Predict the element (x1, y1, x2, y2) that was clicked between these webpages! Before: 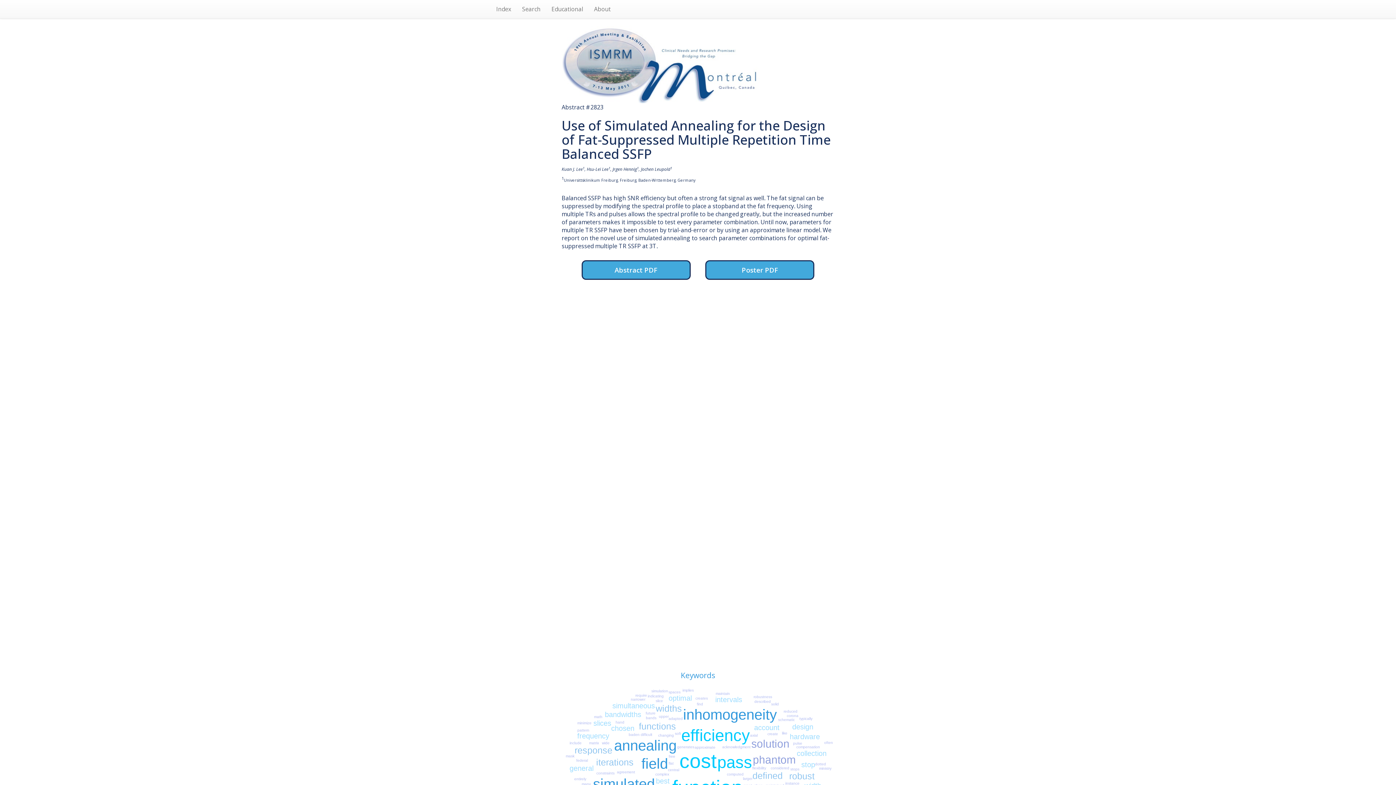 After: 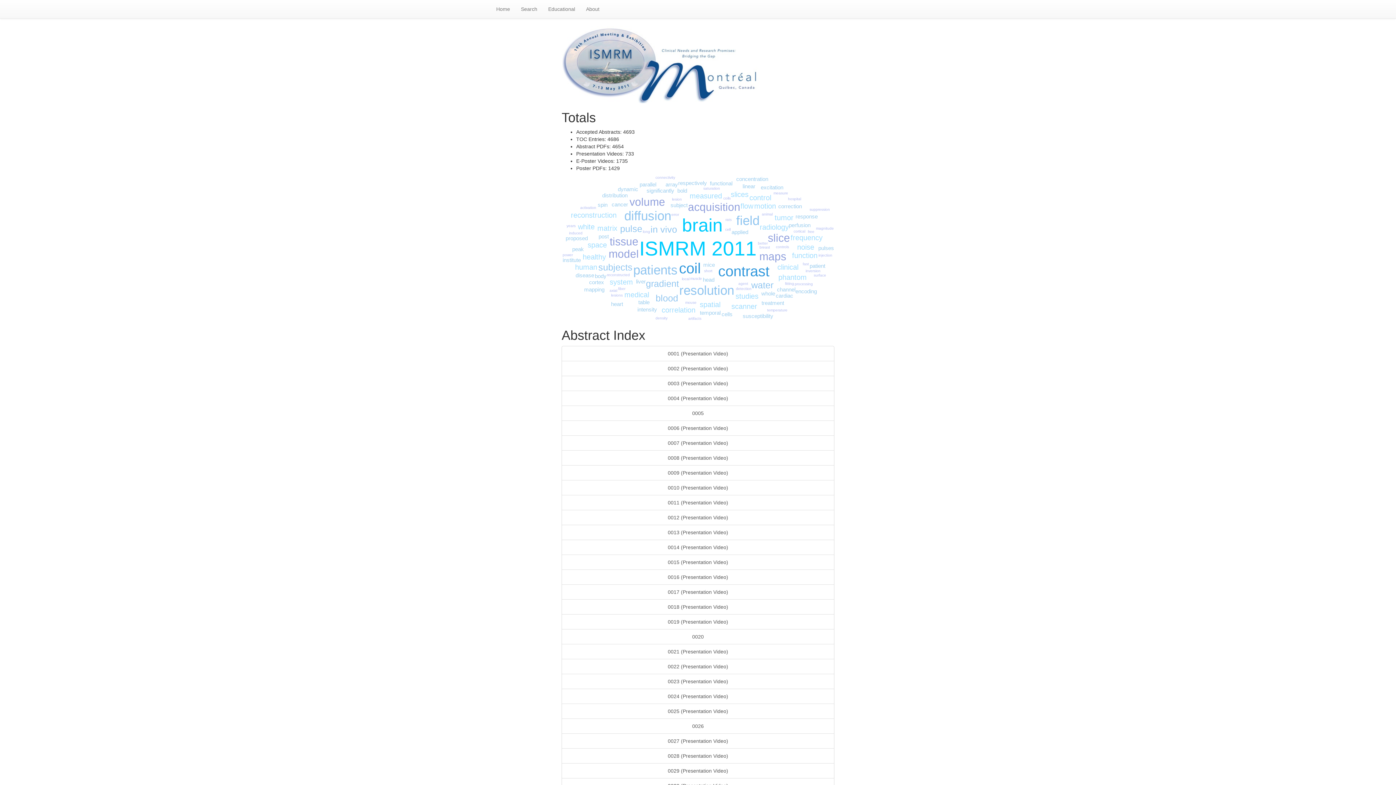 Action: bbox: (490, 0, 516, 18) label: Index